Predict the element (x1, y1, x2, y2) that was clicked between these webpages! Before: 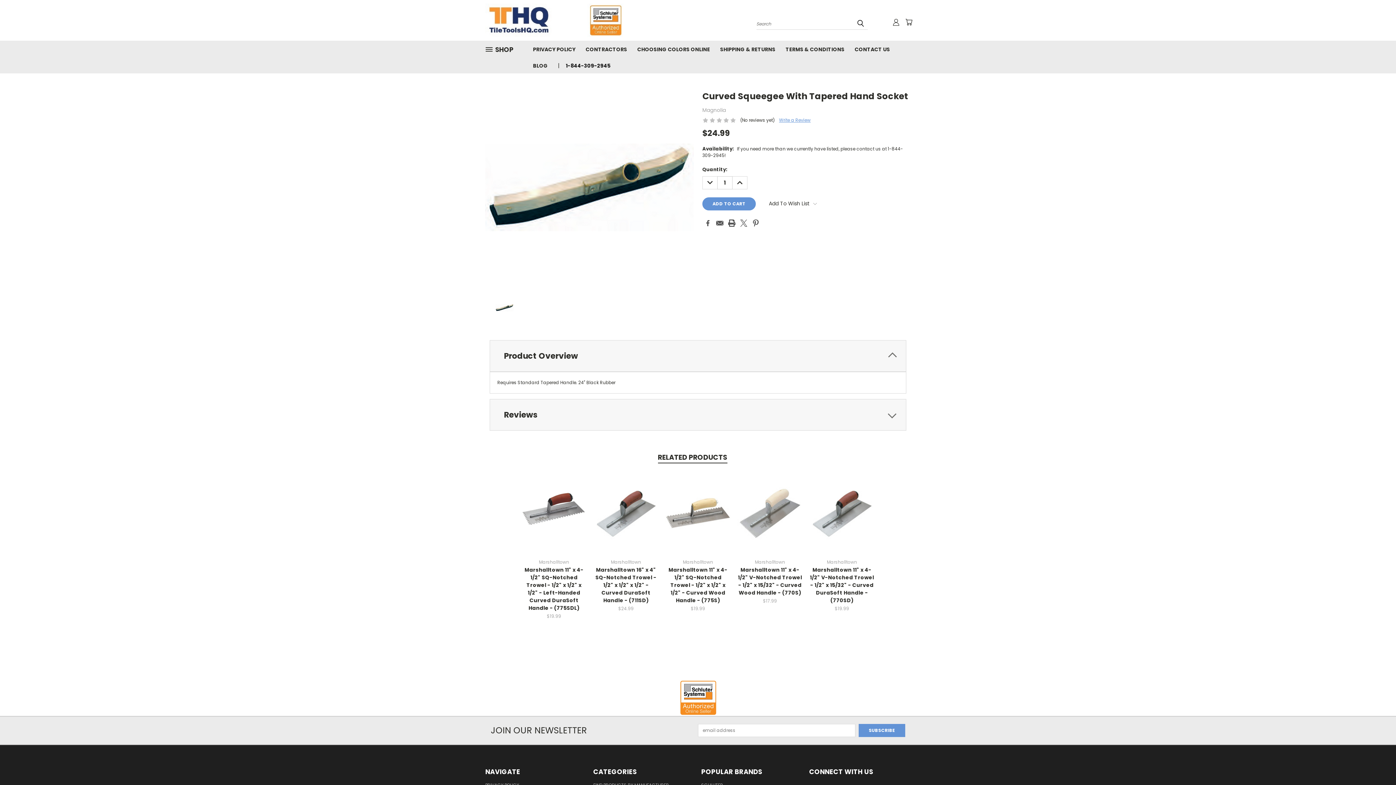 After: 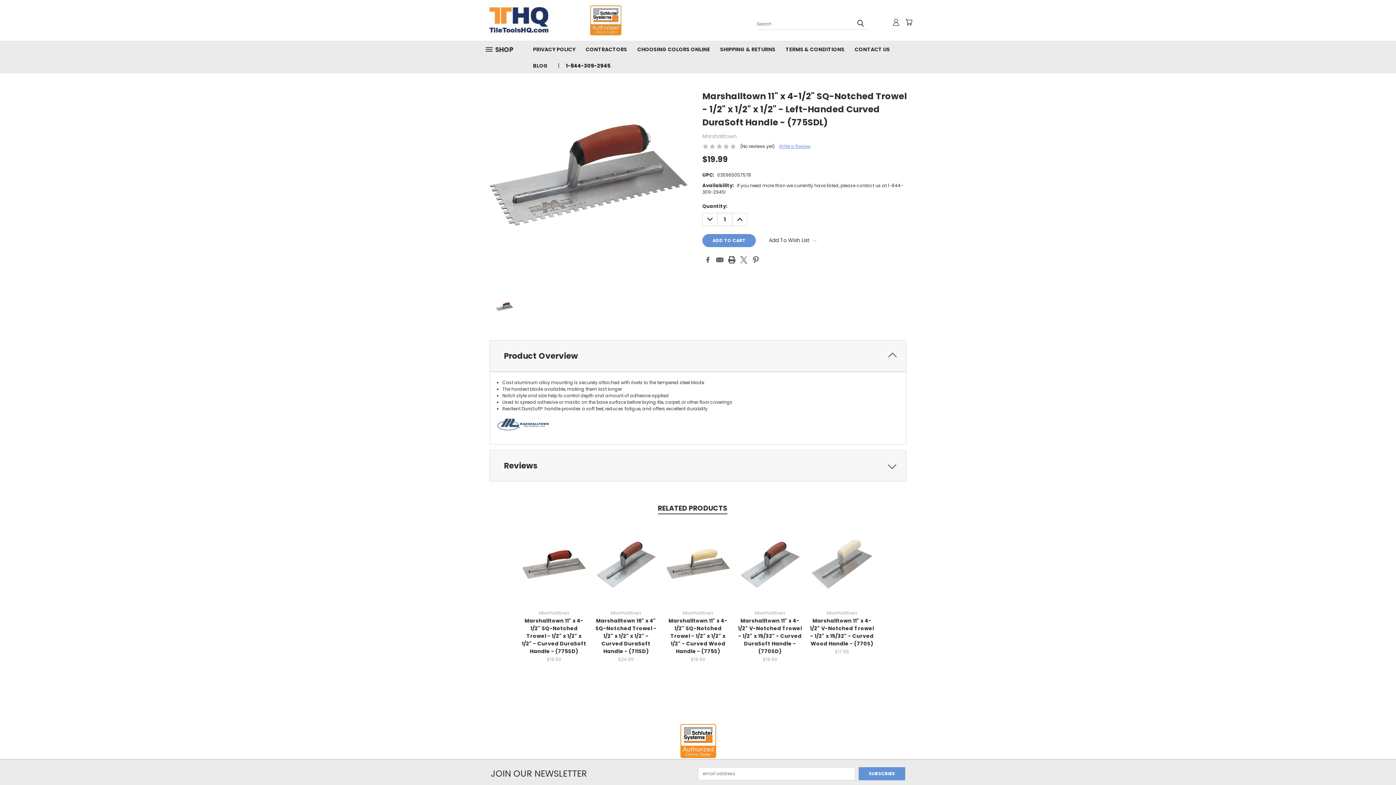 Action: label: Marshalltown 11" x 4-1/2" SQ-Notched Trowel - 1/2" x 1/2" x 1/2" - Left-Handed Curved DuraSoft Handle - (775SDL) bbox: (524, 566, 583, 612)